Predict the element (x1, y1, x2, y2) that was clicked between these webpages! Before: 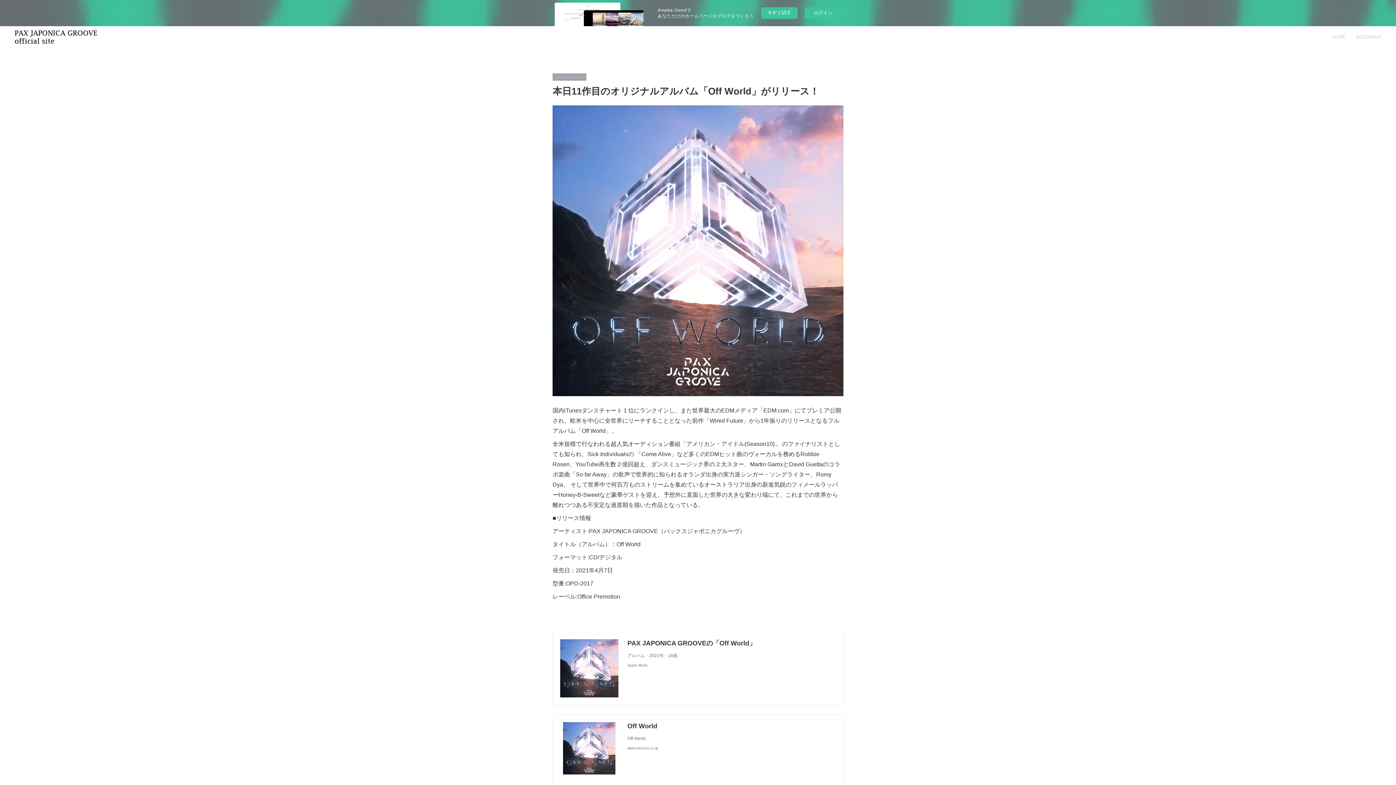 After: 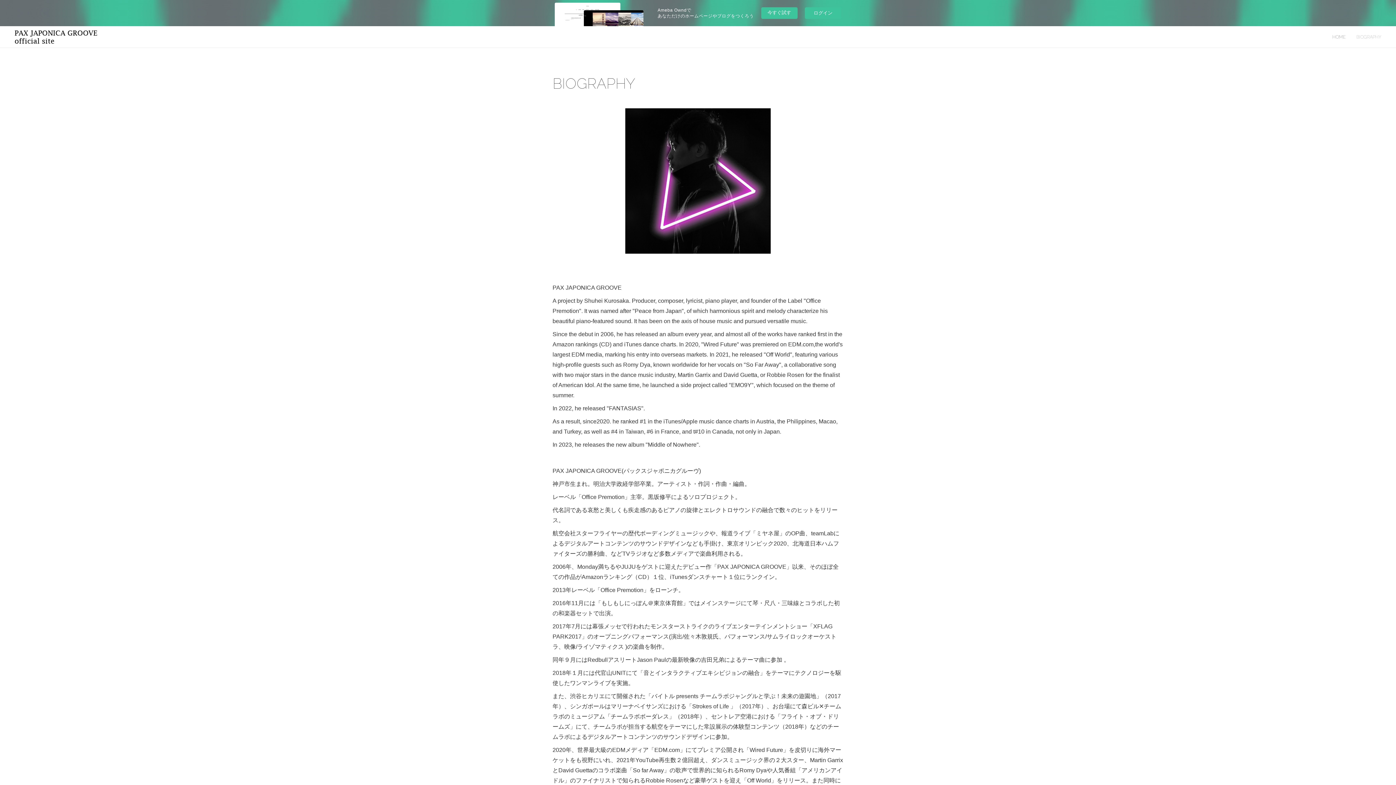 Action: label: BIOGRAPHY bbox: (1351, 26, 1387, 48)